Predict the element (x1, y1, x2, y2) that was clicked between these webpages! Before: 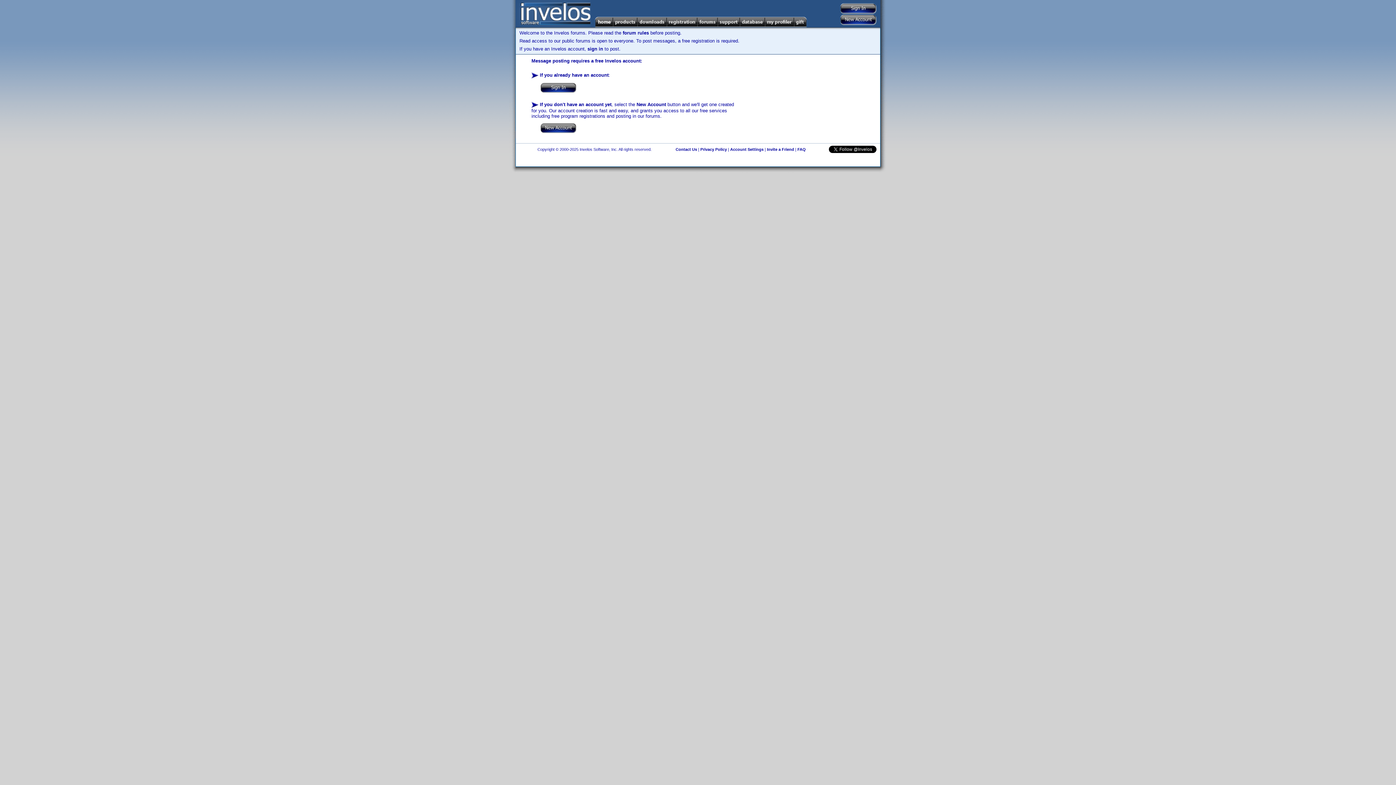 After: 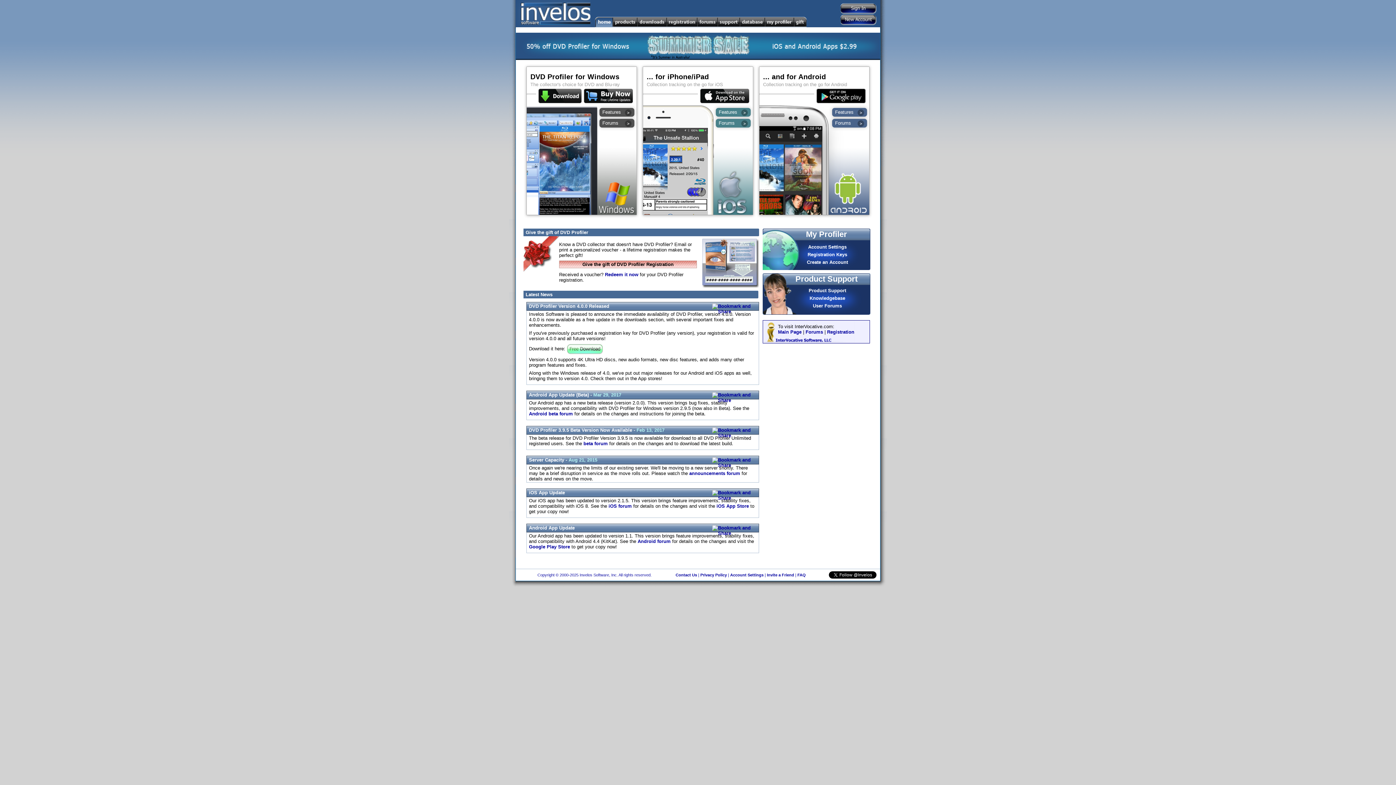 Action: bbox: (516, 22, 590, 28)